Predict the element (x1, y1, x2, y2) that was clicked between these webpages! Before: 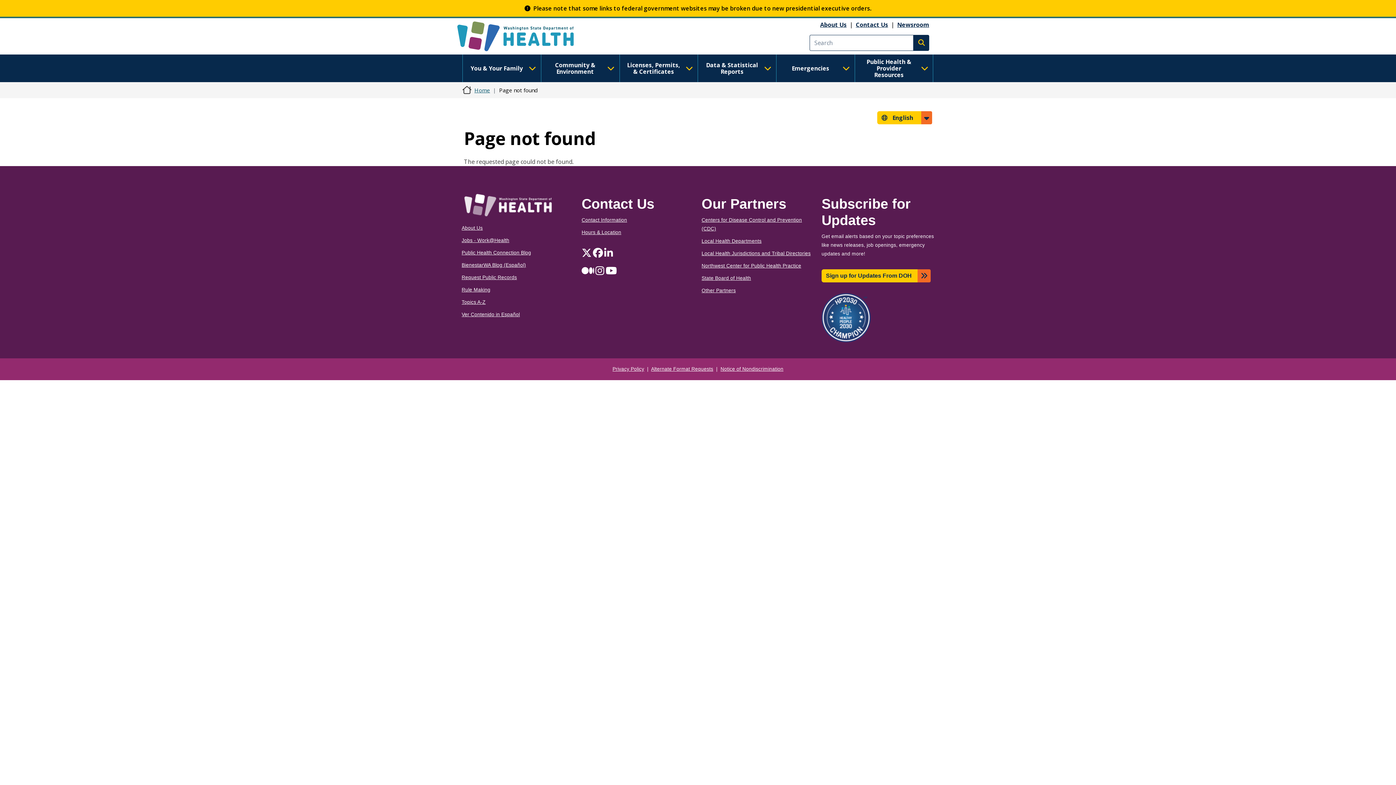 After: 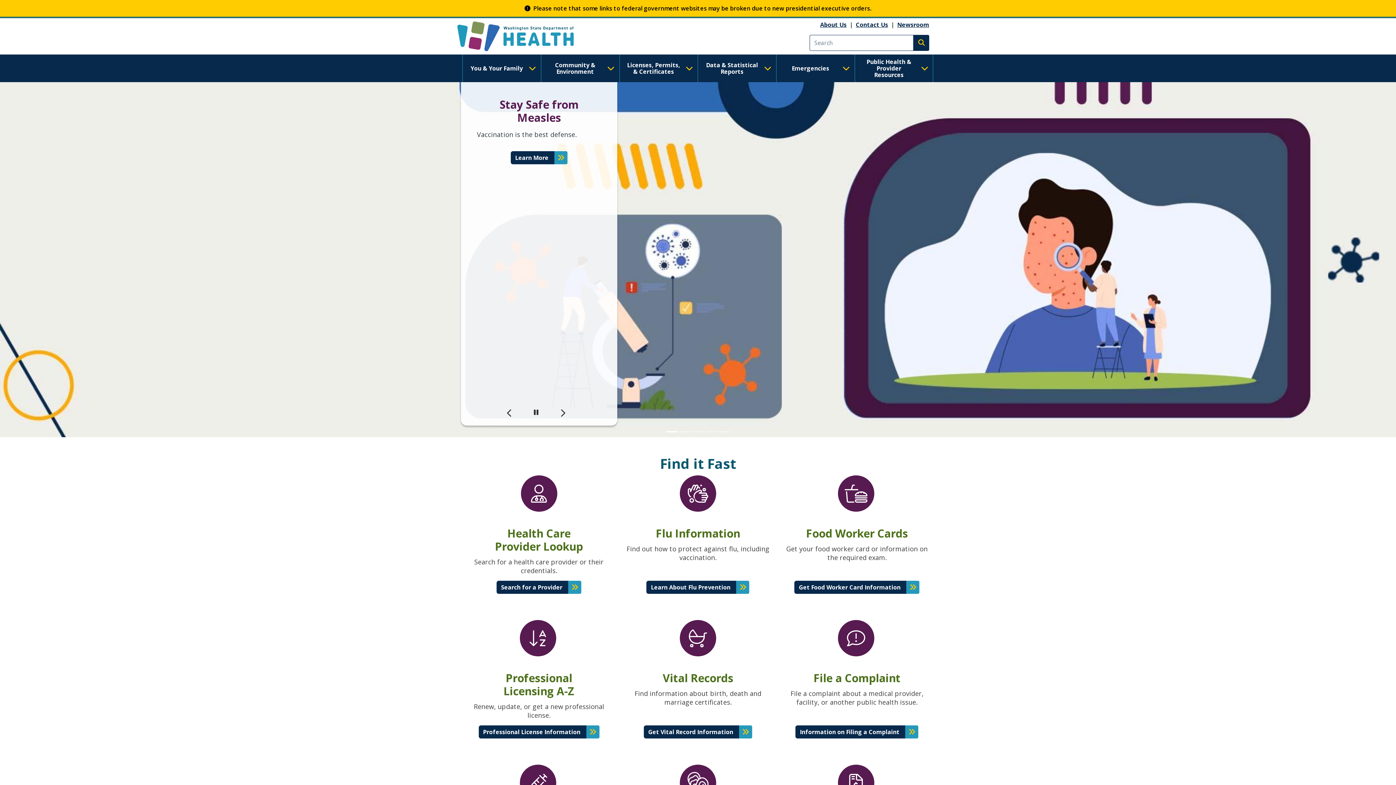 Action: bbox: (453, 18, 590, 54)